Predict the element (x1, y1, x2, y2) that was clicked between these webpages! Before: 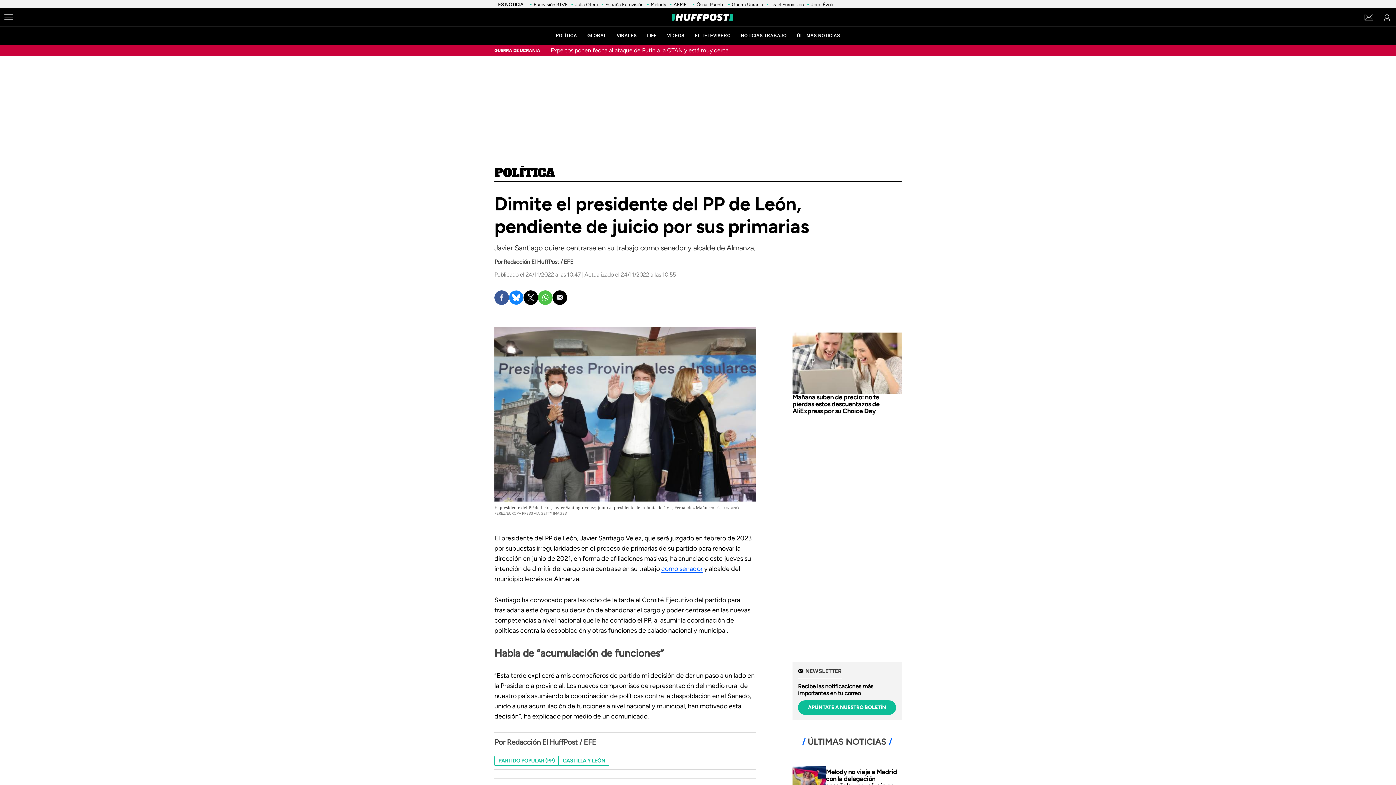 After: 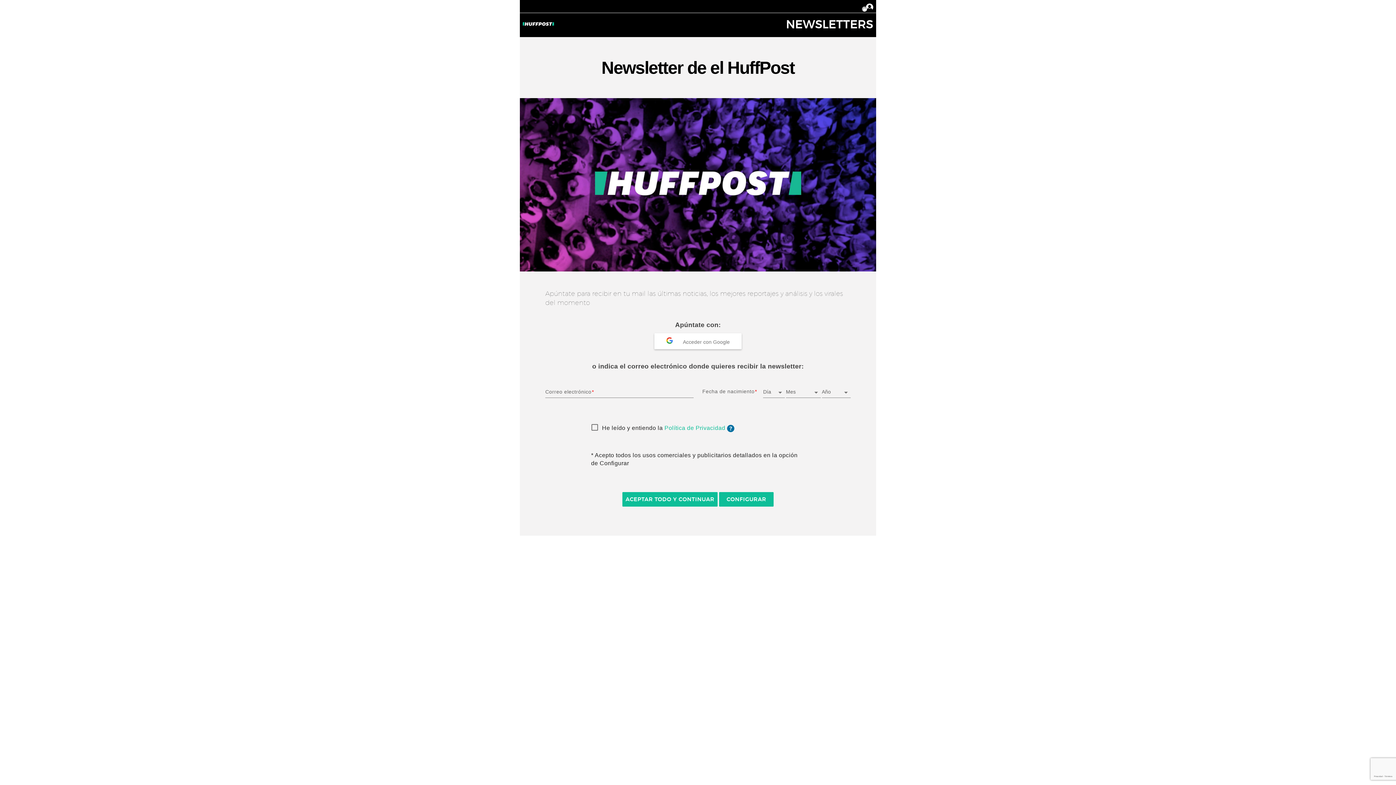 Action: label: APÚNTATE A NUESTRO BOLETÍN bbox: (798, 700, 896, 715)